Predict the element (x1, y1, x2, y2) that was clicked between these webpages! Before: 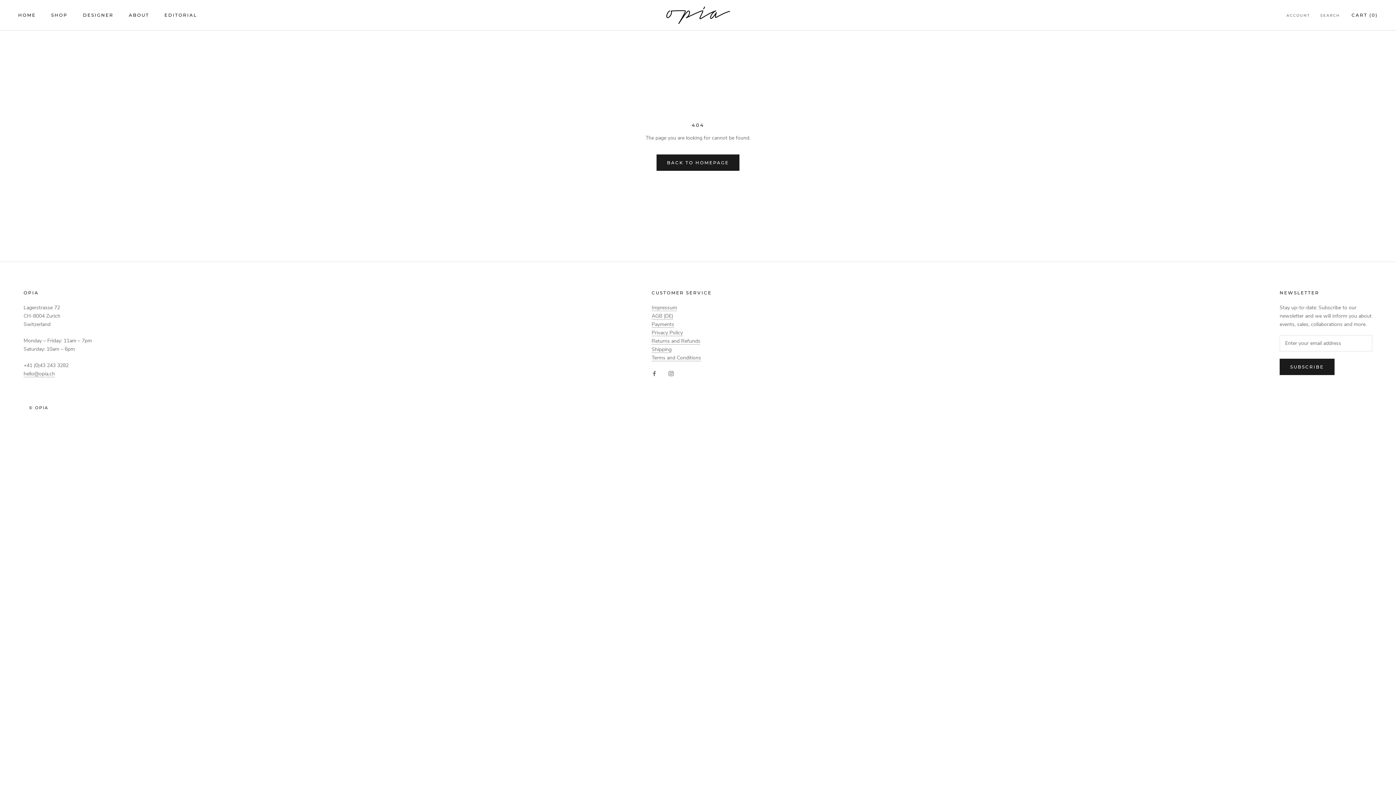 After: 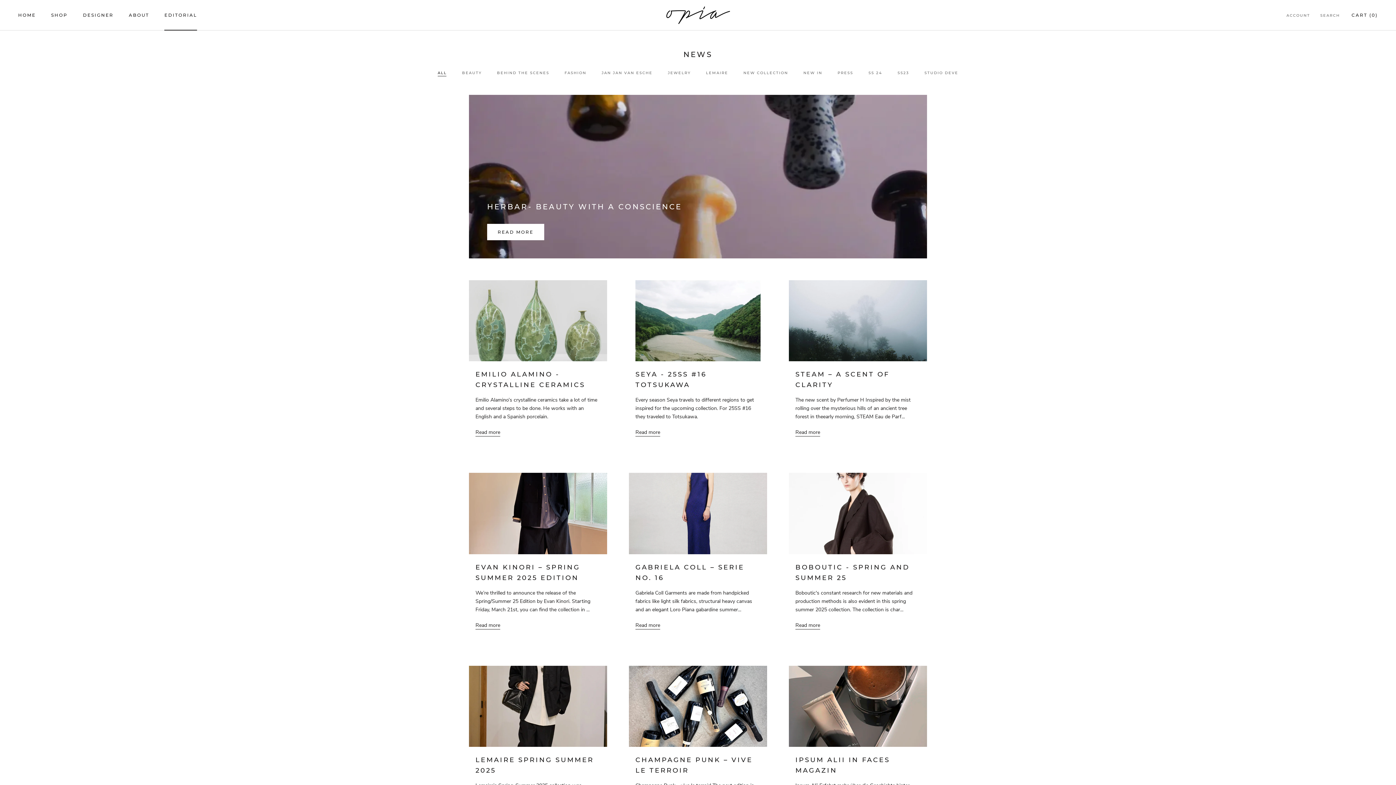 Action: bbox: (164, 12, 197, 17) label: EDITORIAL
EDITORIAL